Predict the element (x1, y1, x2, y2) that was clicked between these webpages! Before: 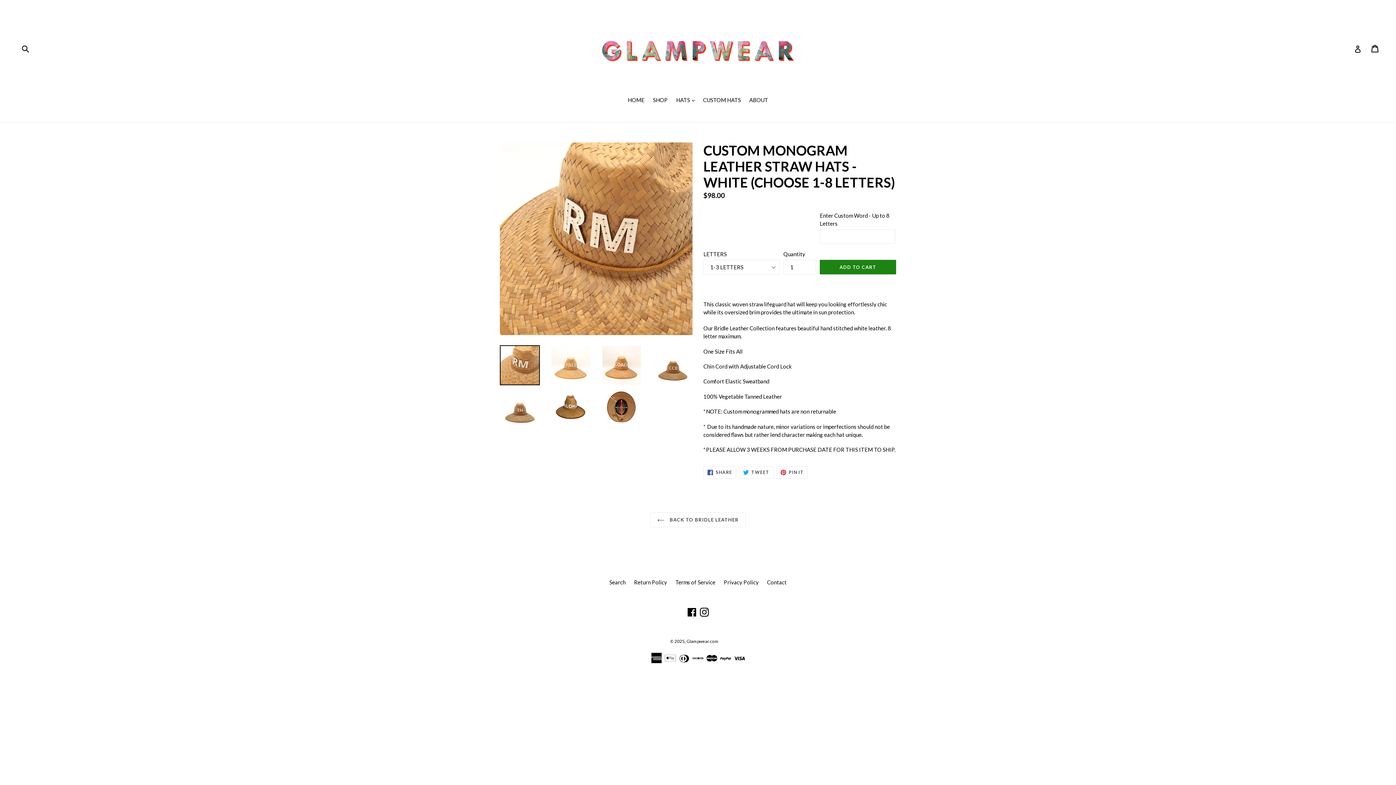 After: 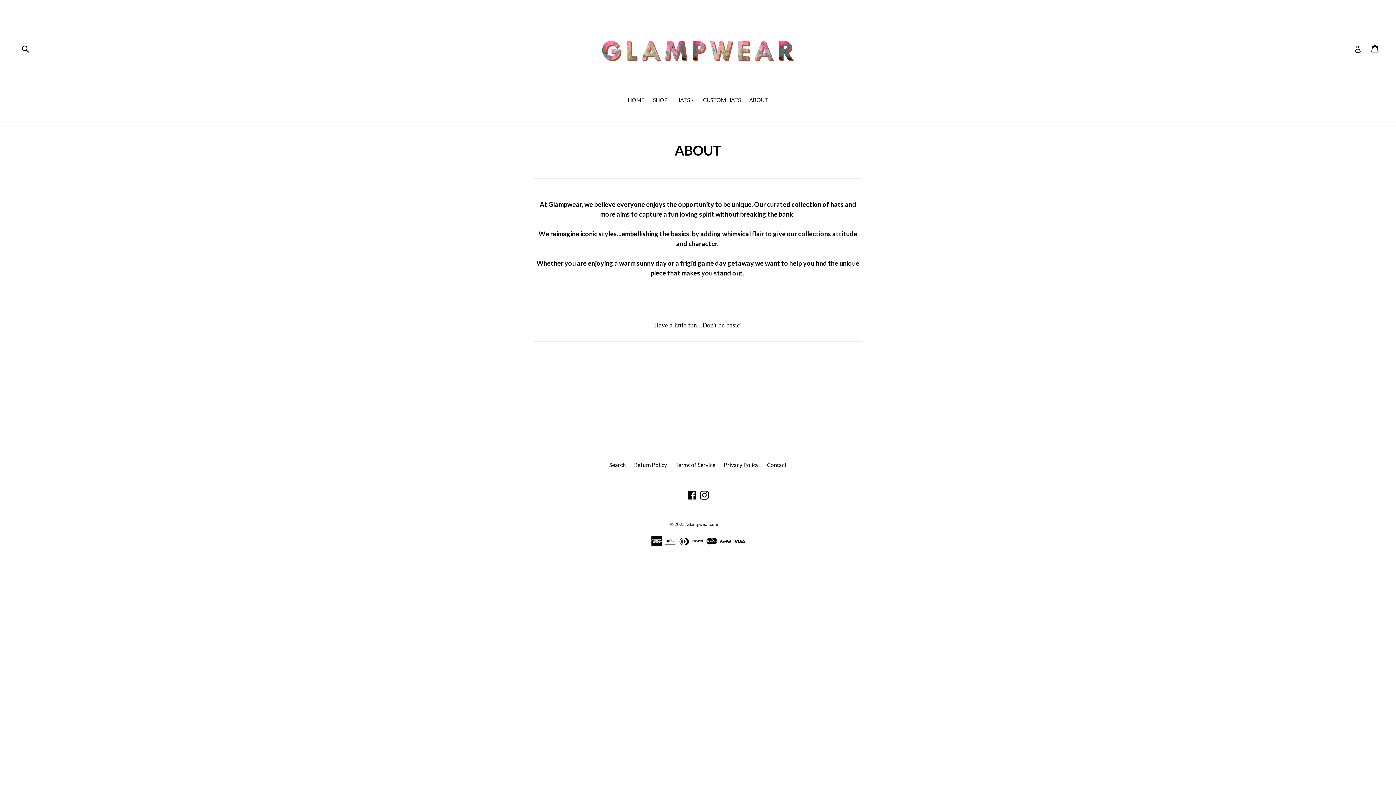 Action: label: ABOUT bbox: (745, 95, 772, 104)